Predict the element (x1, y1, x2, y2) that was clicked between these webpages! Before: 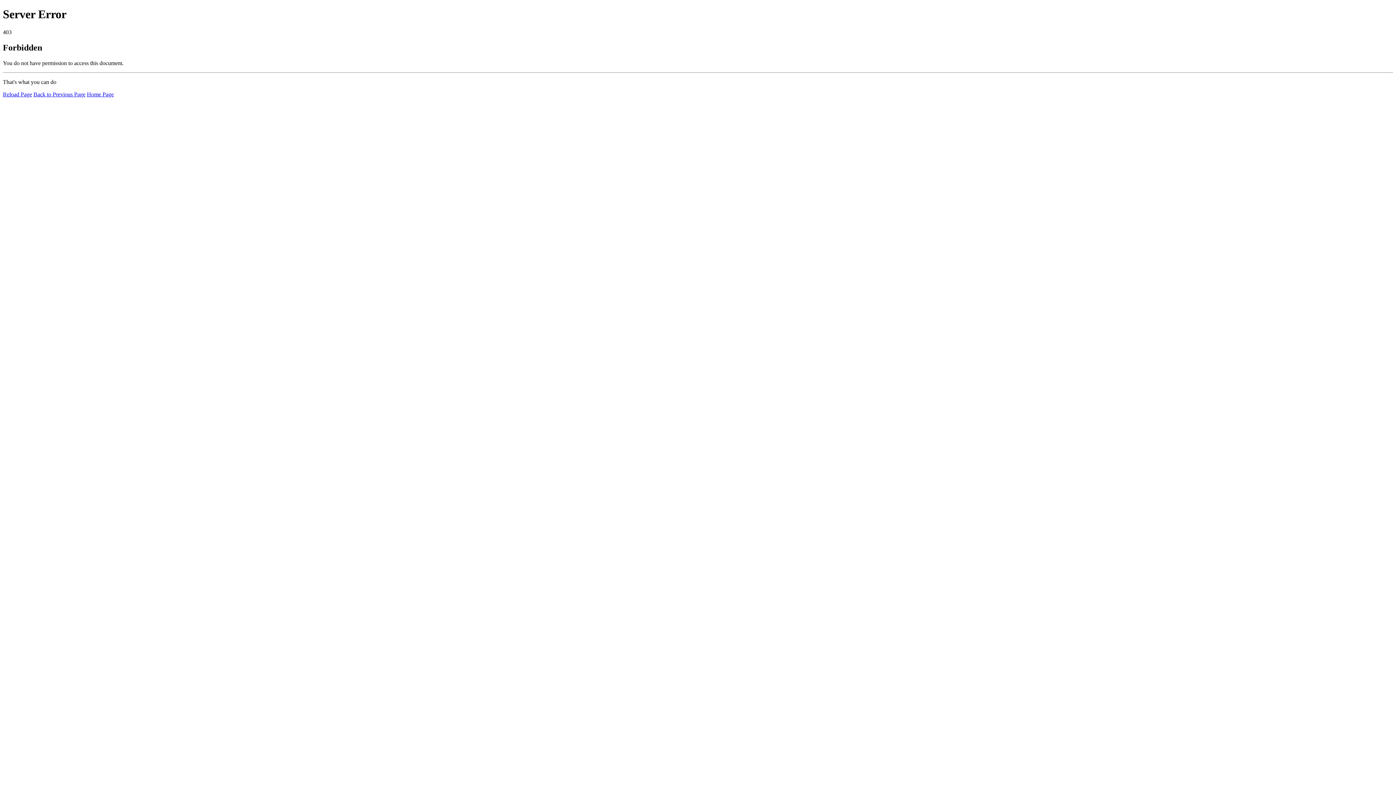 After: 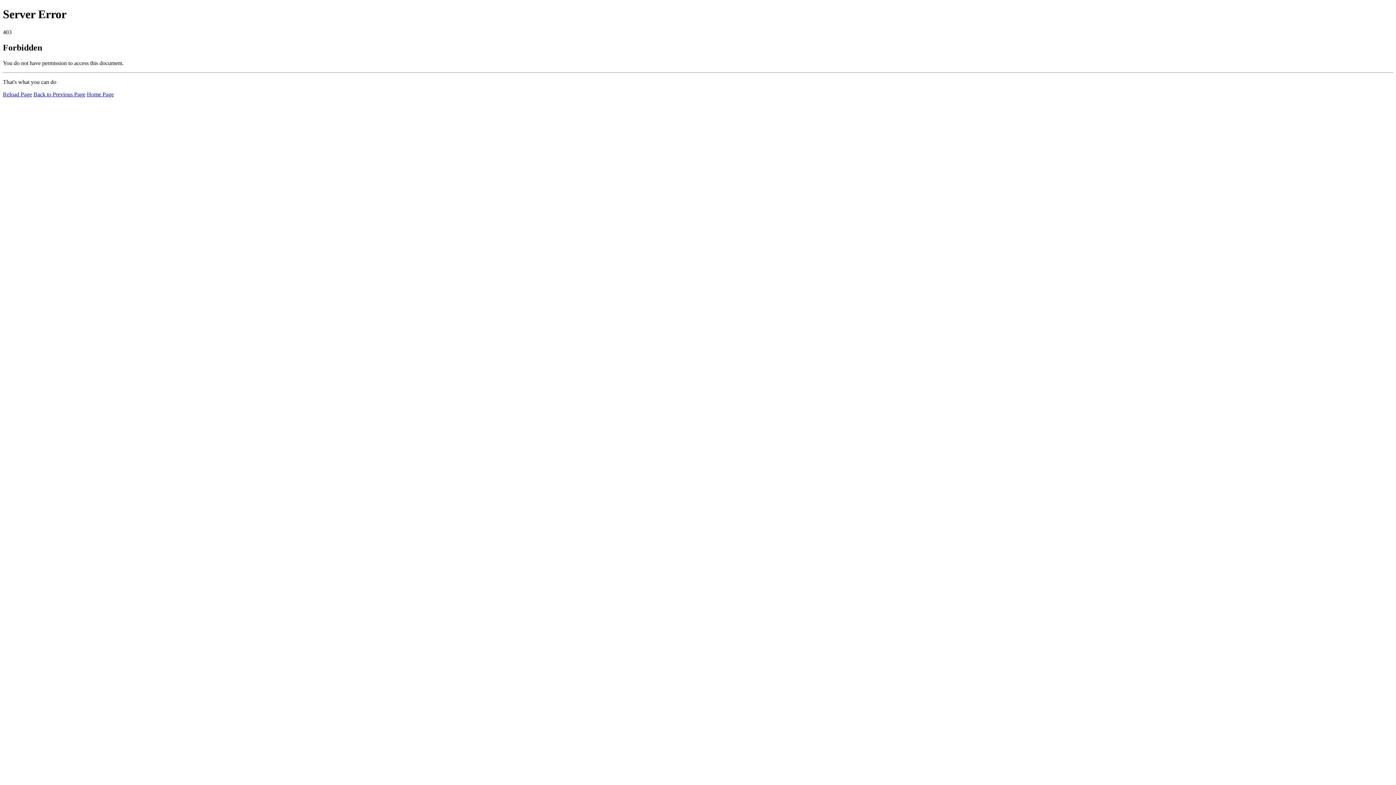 Action: bbox: (2, 91, 32, 97) label: Reload Page